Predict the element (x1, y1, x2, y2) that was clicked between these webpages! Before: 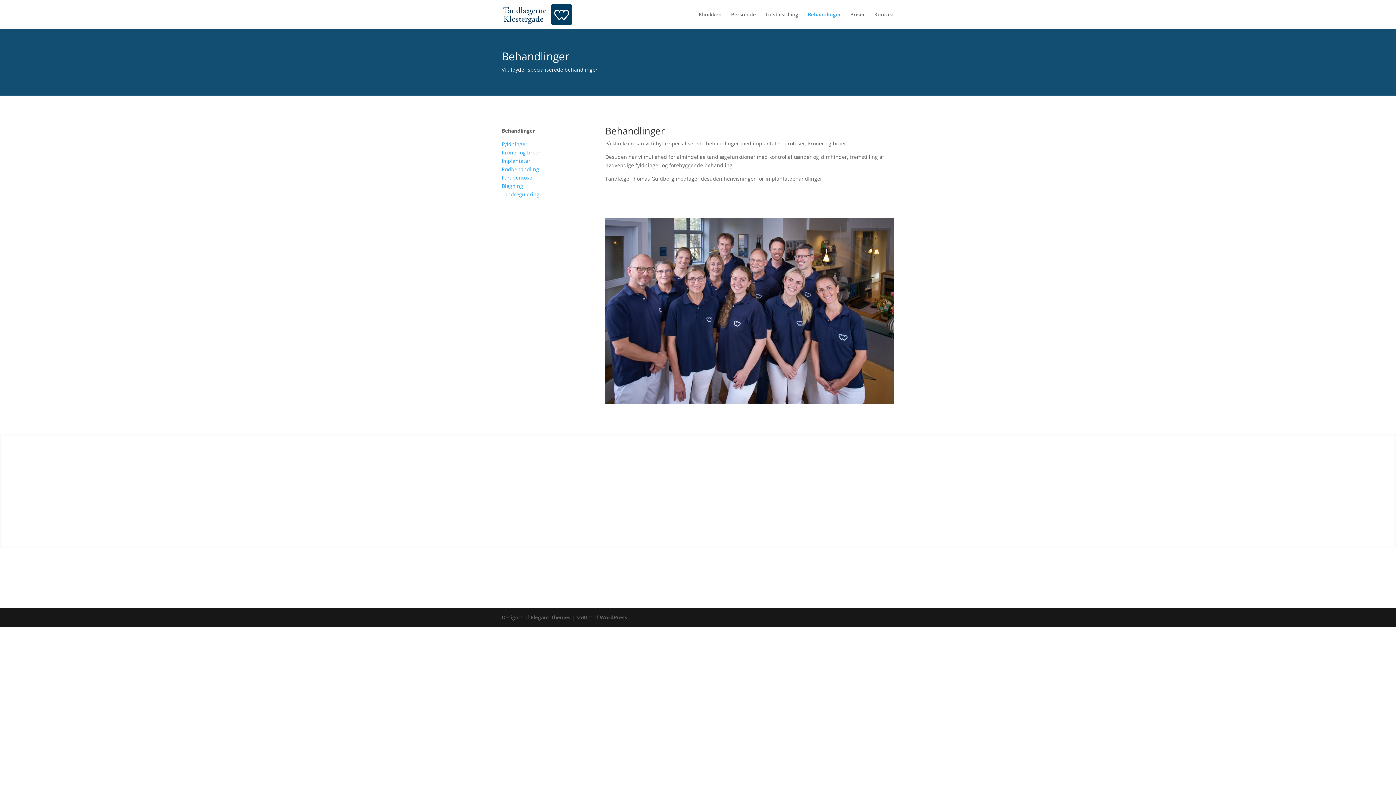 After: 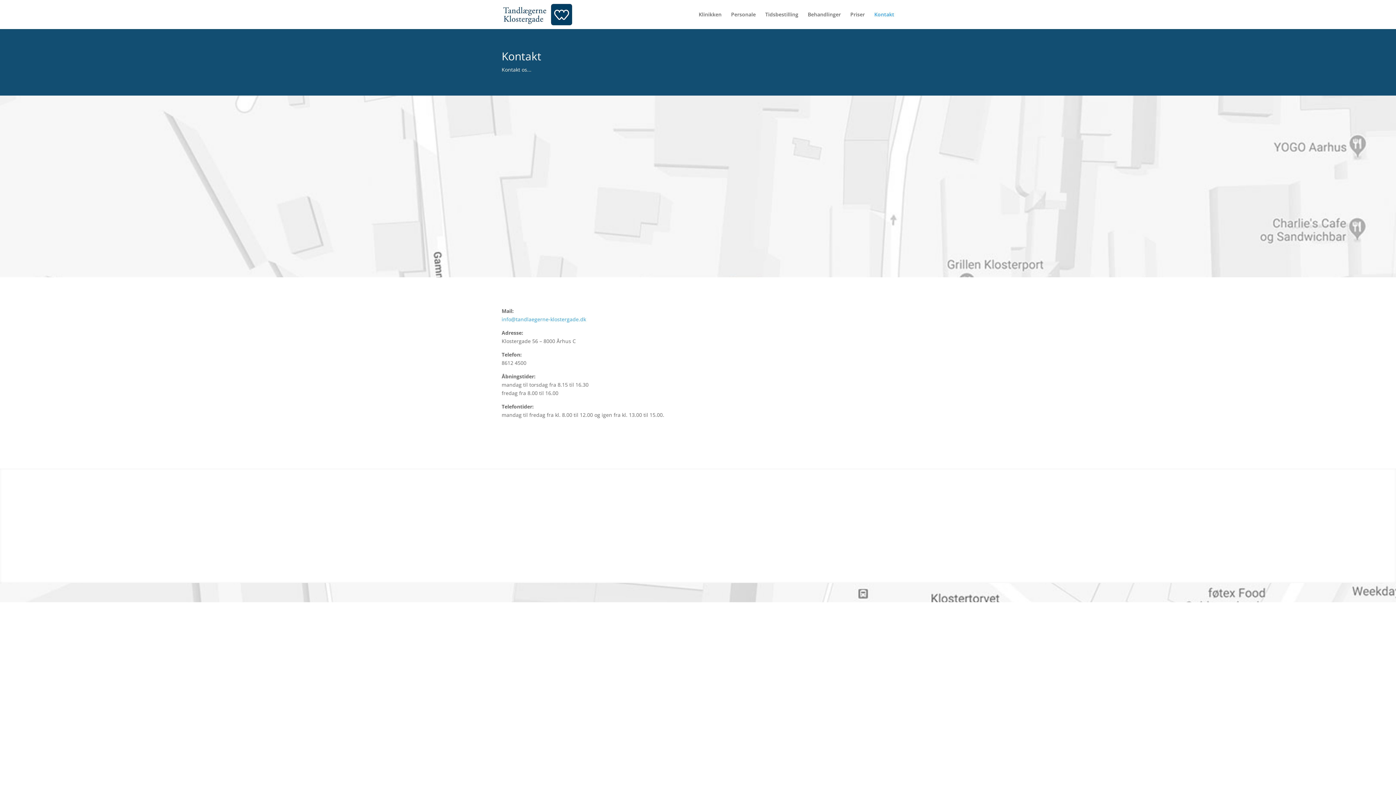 Action: label: Kontakt os bbox: (672, 501, 724, 519)